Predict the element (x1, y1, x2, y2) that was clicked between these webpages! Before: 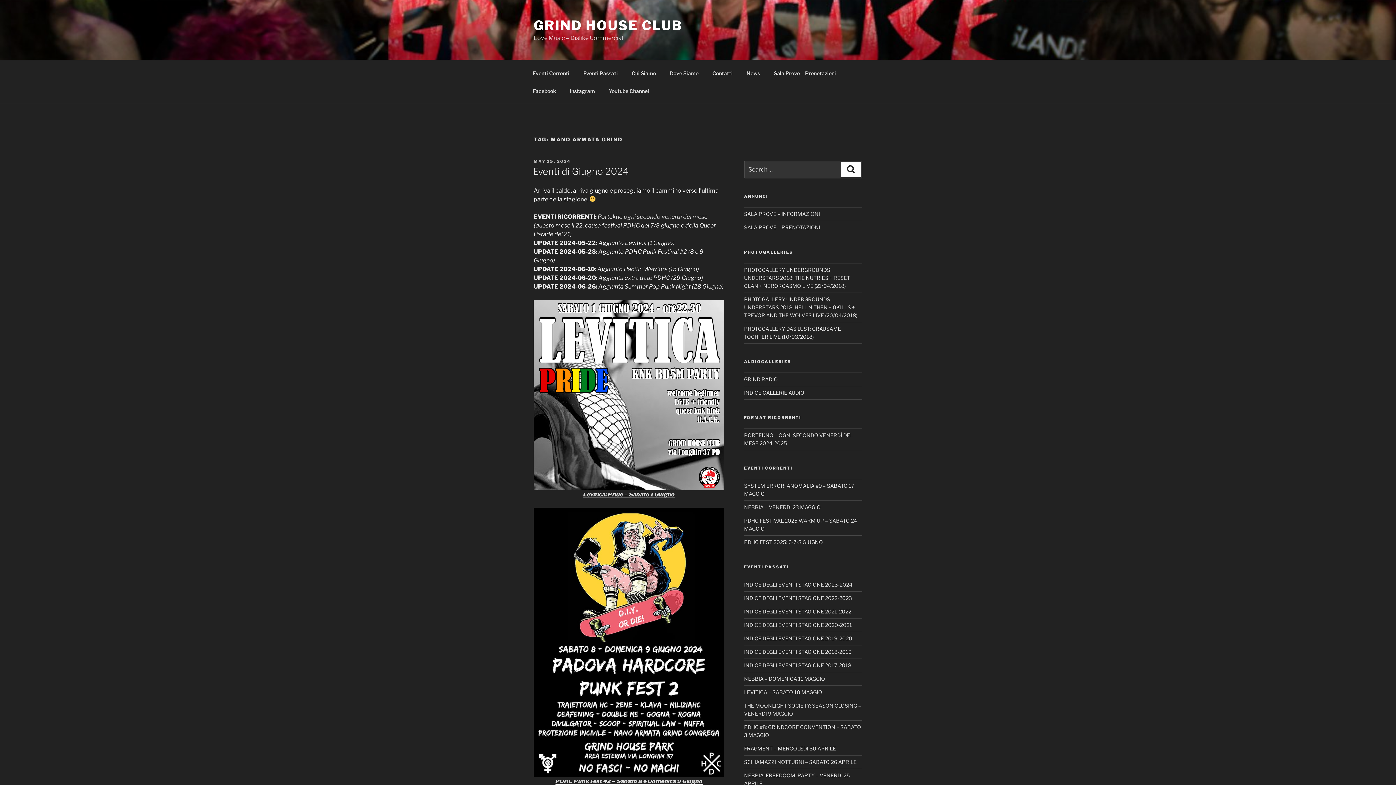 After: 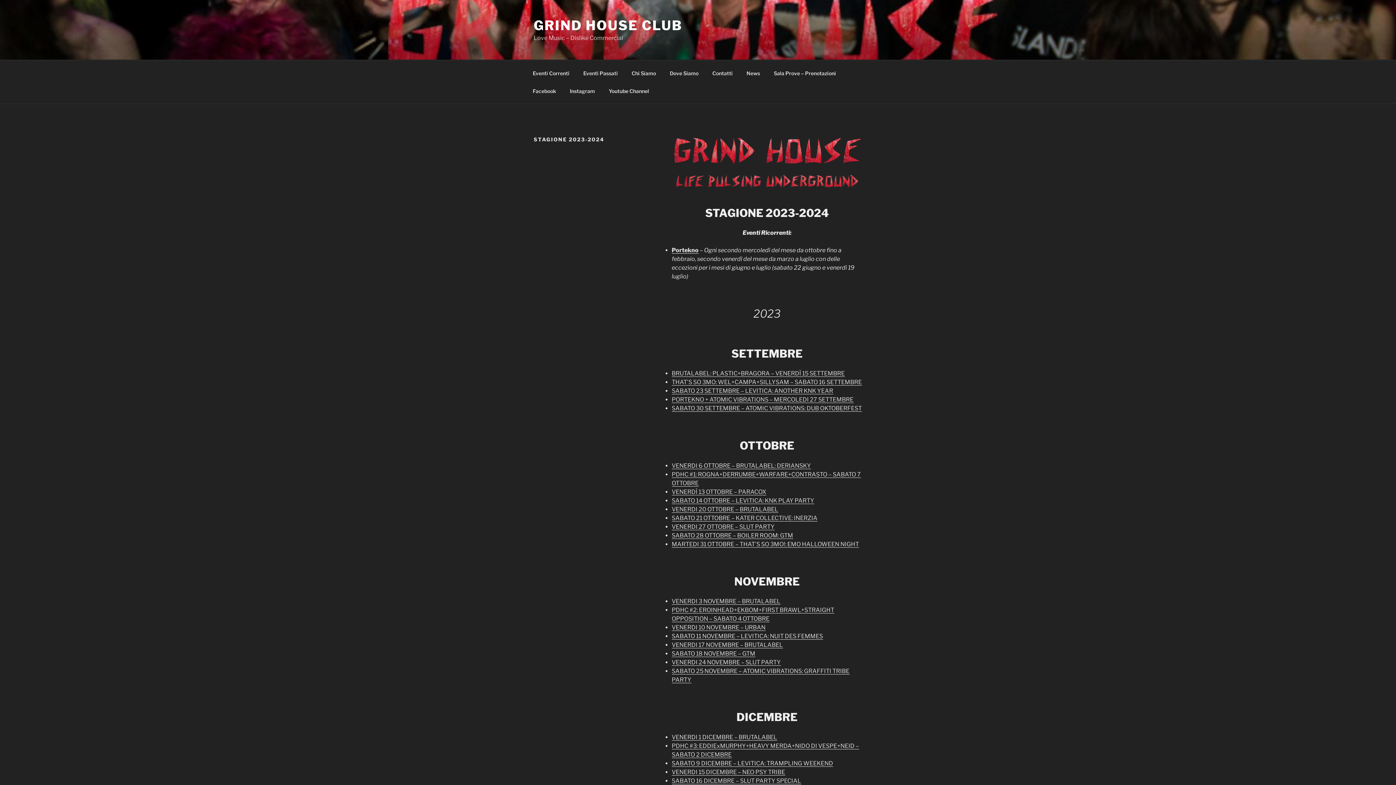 Action: bbox: (744, 581, 852, 587) label: INDICE DEGLI EVENTI STAGIONE 2023-2024